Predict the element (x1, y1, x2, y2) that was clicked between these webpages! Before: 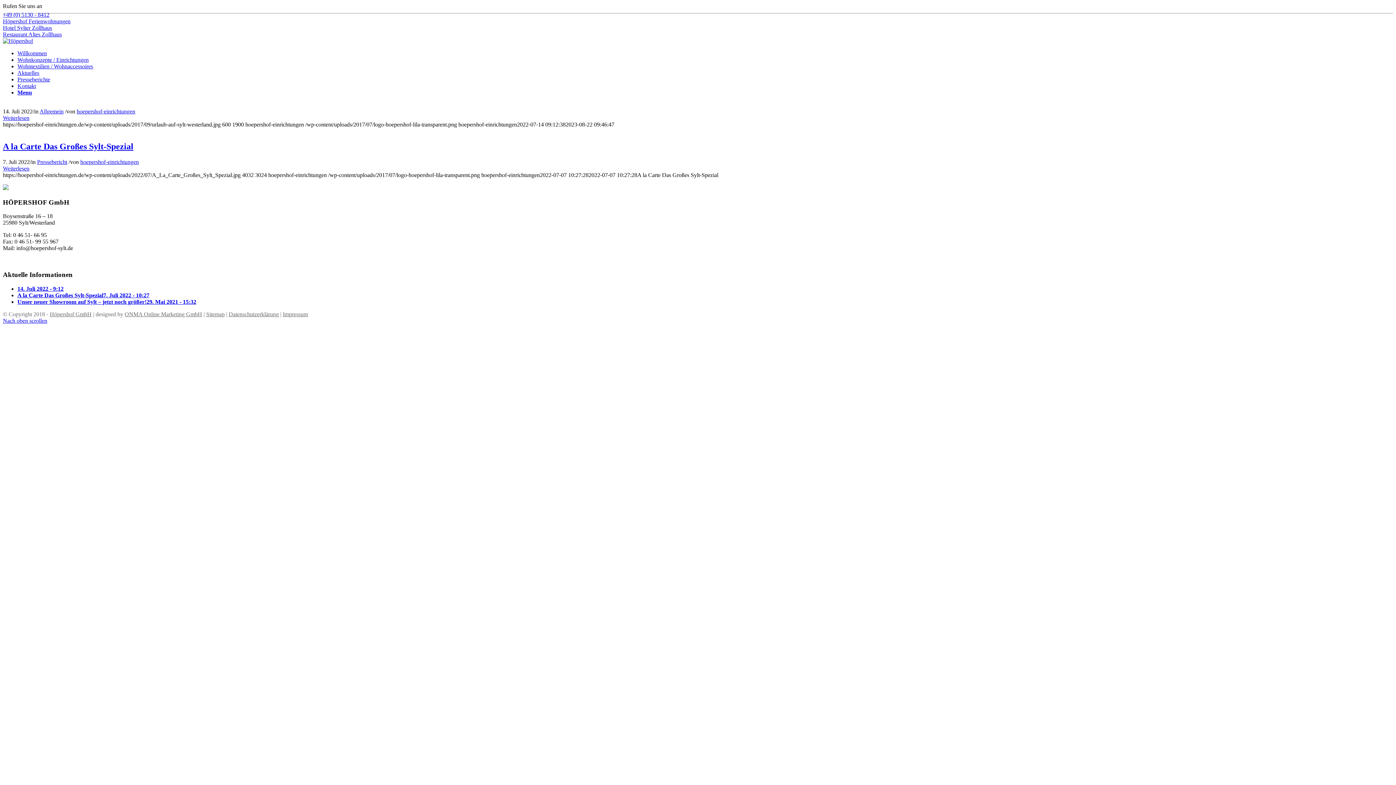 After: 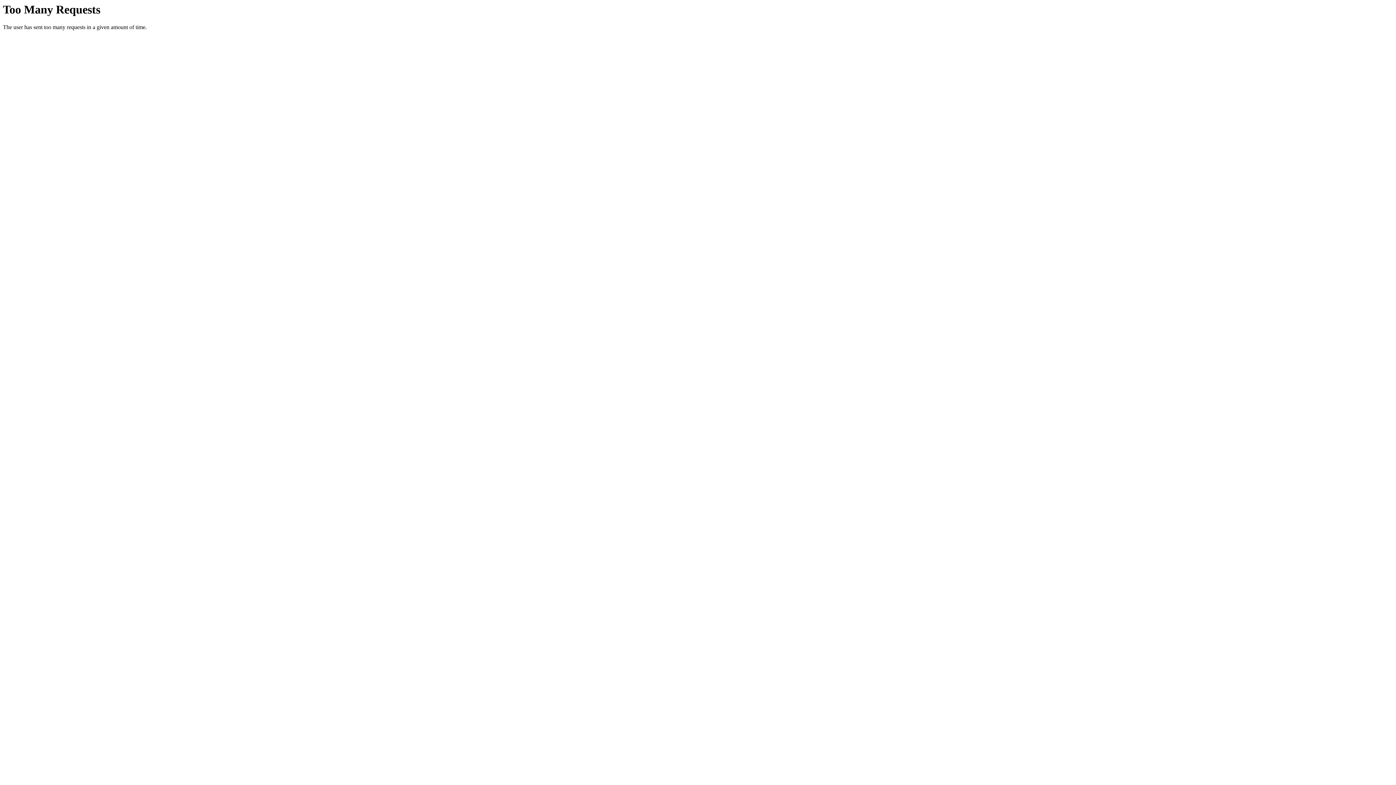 Action: label: Hotel Sylter Zollhaus bbox: (2, 24, 52, 30)